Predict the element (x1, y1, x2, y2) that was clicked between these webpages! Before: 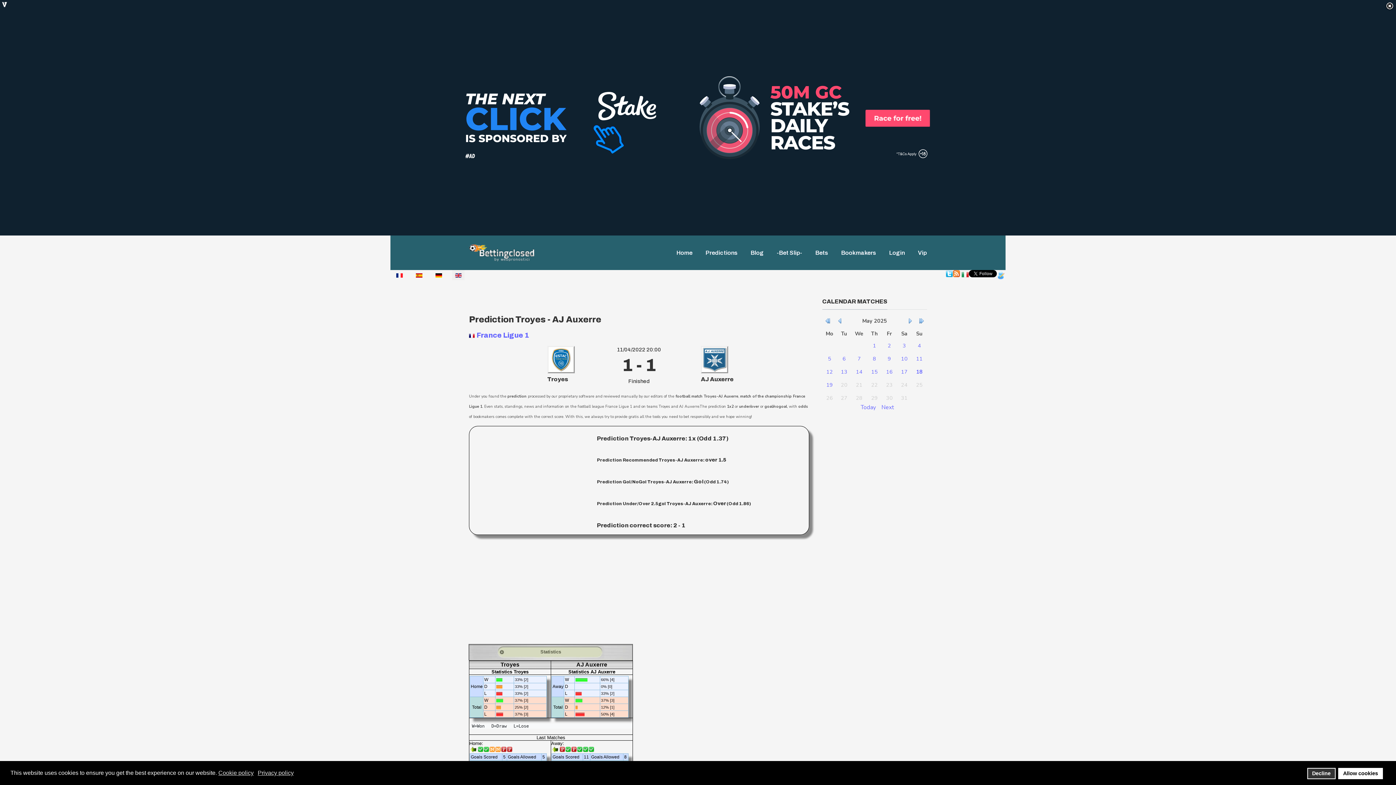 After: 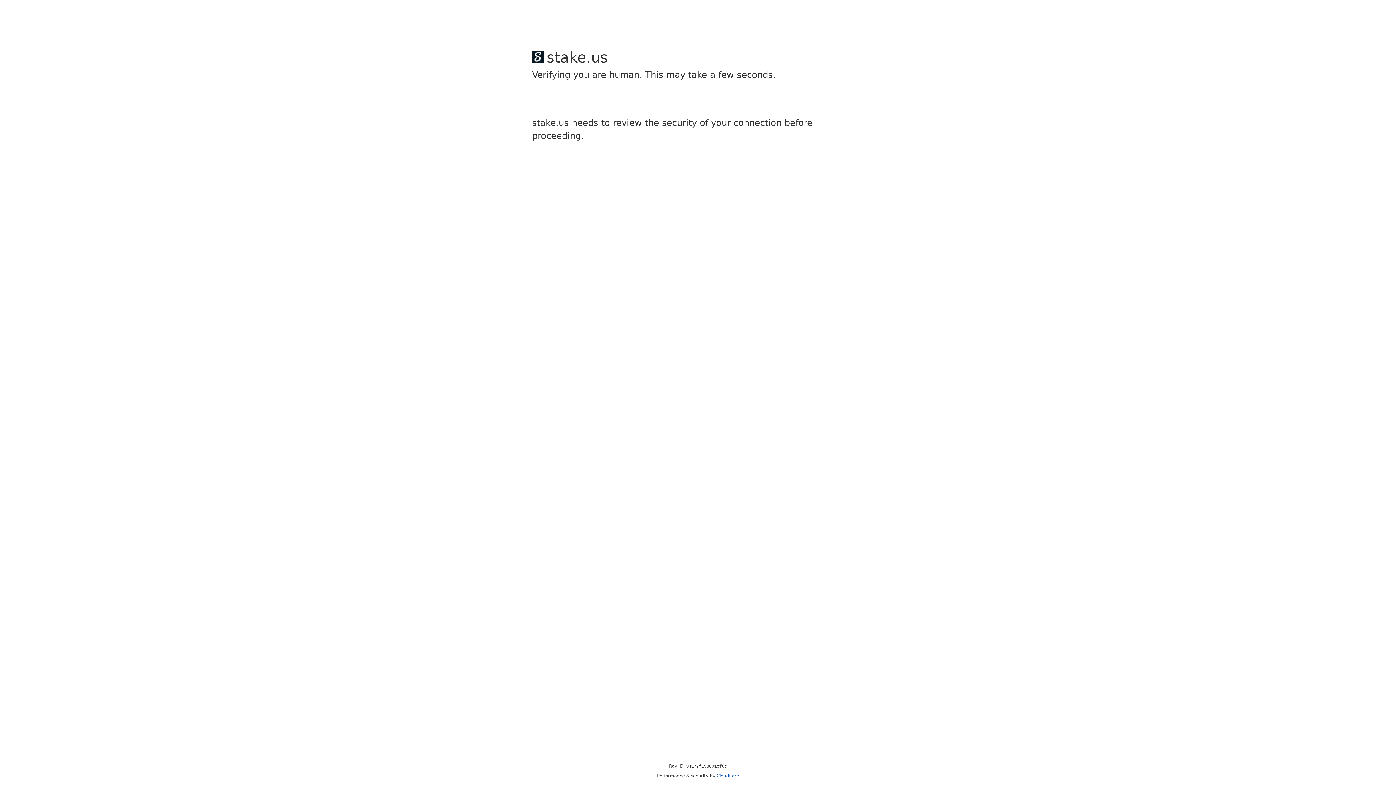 Action: label: Cookie policy bbox: (218, 769, 254, 777)